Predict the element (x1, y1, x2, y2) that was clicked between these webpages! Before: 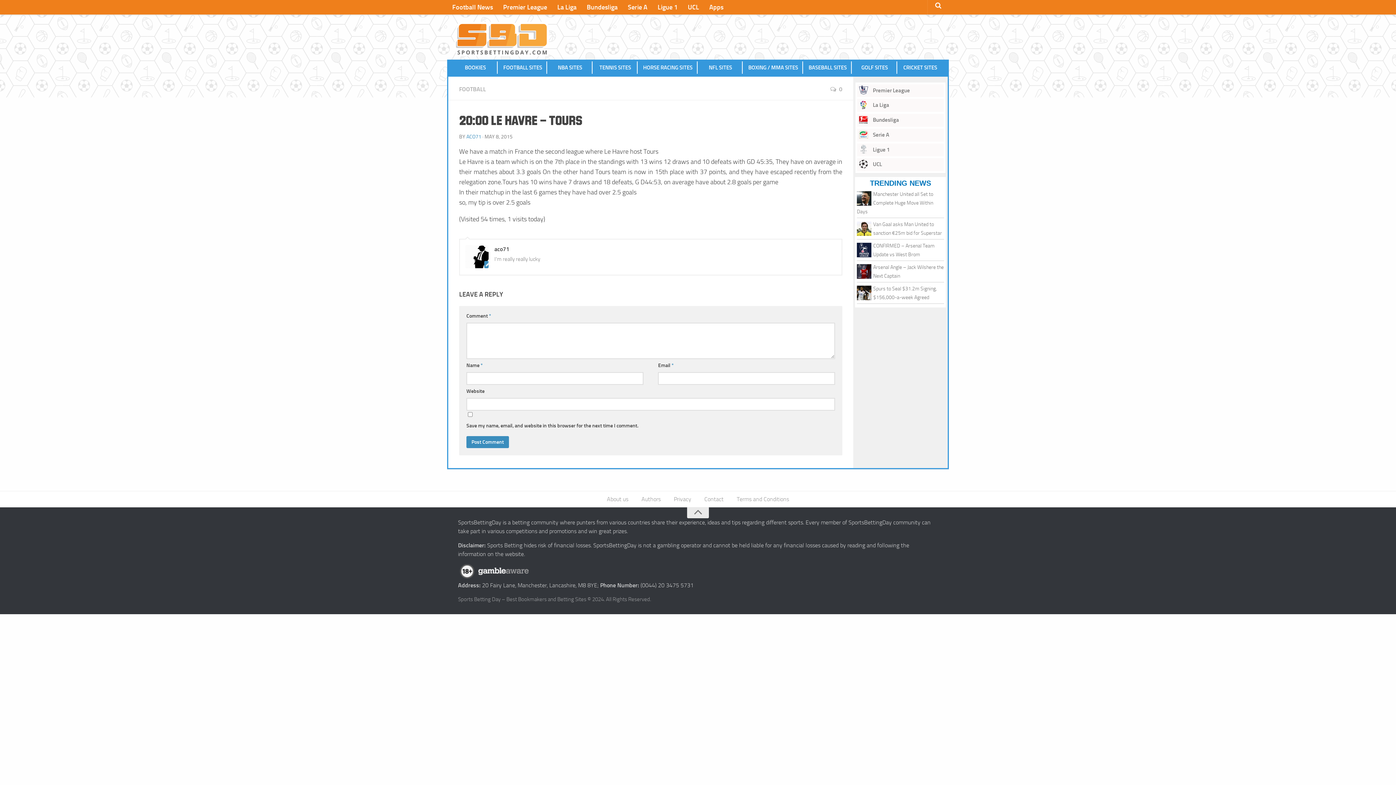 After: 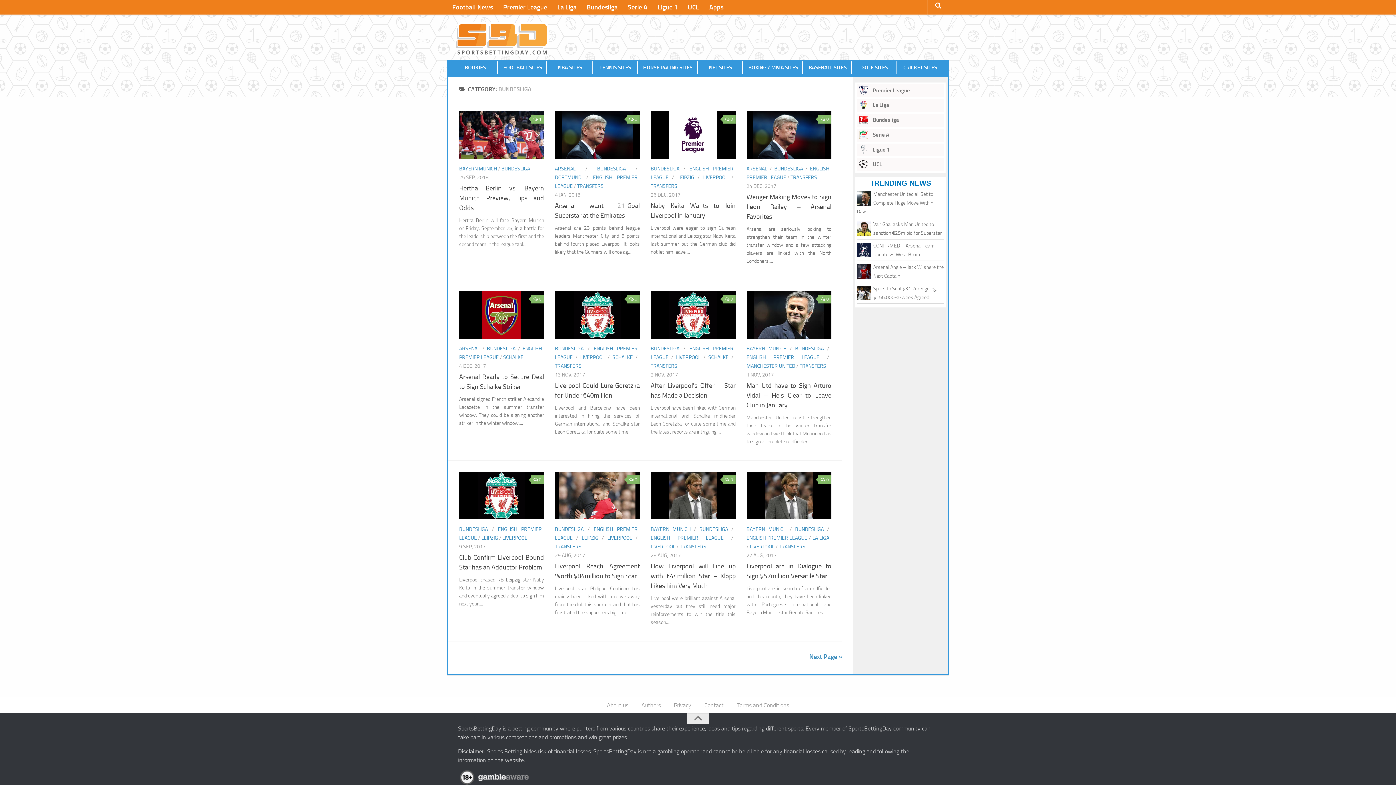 Action: label: Bundesliga bbox: (581, 0, 622, 14)